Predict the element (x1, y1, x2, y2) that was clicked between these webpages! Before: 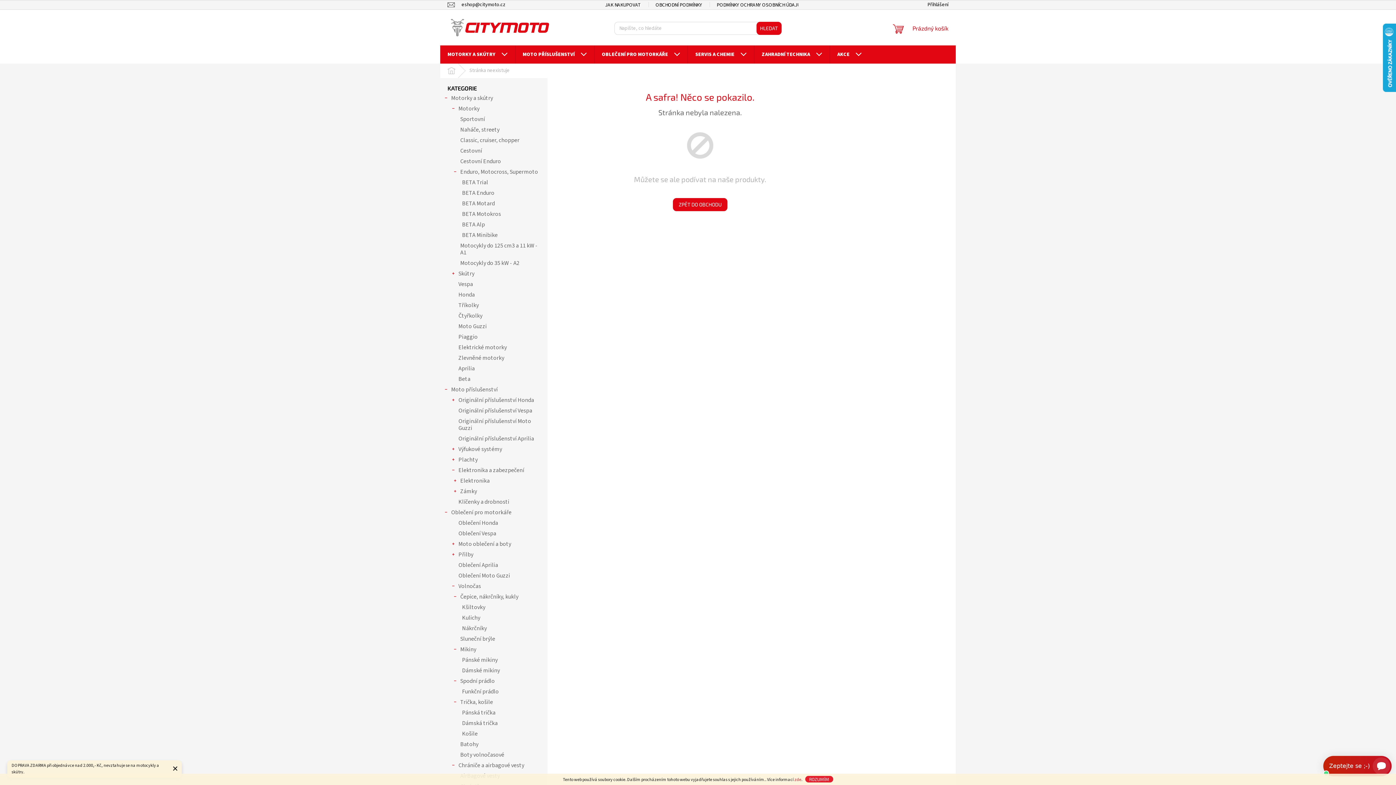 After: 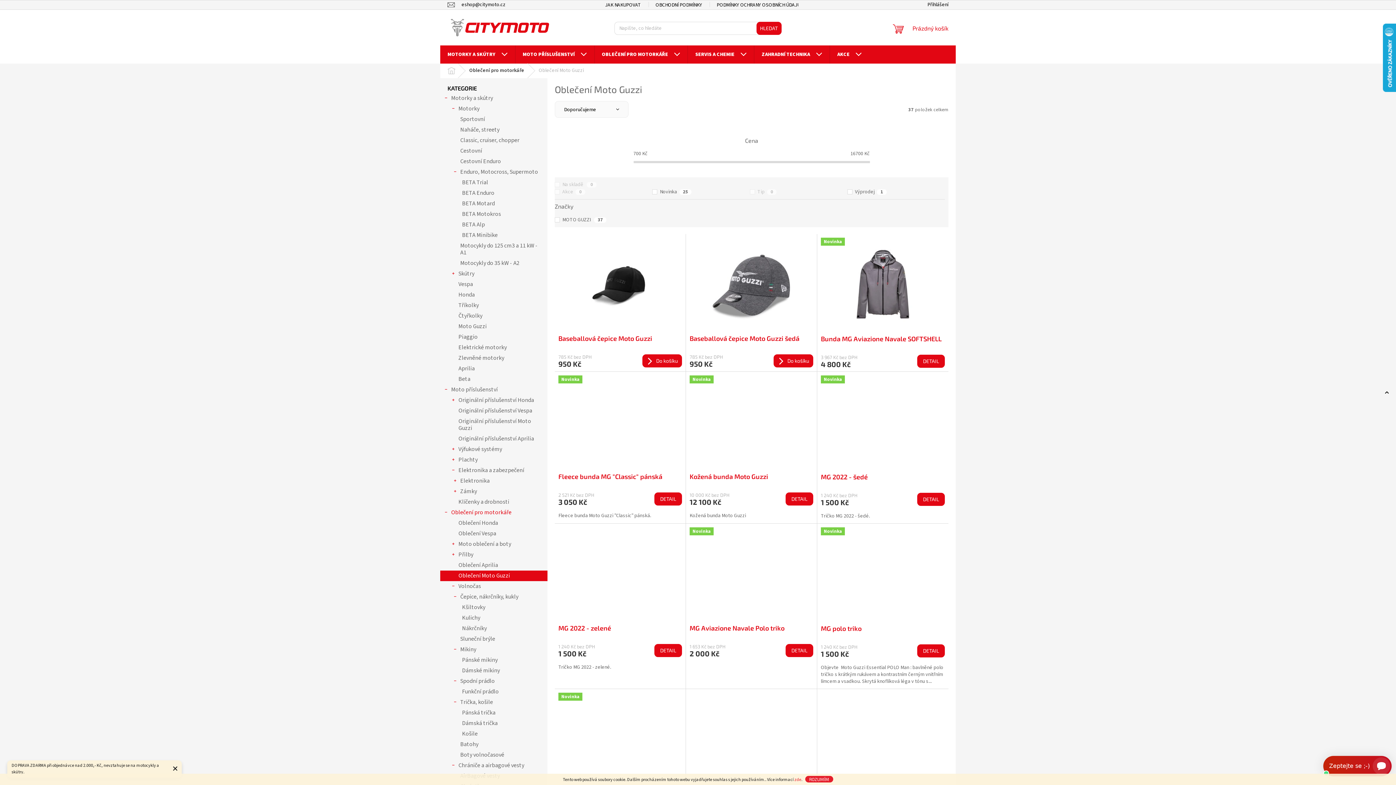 Action: bbox: (440, 570, 547, 581) label: Oblečení Moto Guzzi